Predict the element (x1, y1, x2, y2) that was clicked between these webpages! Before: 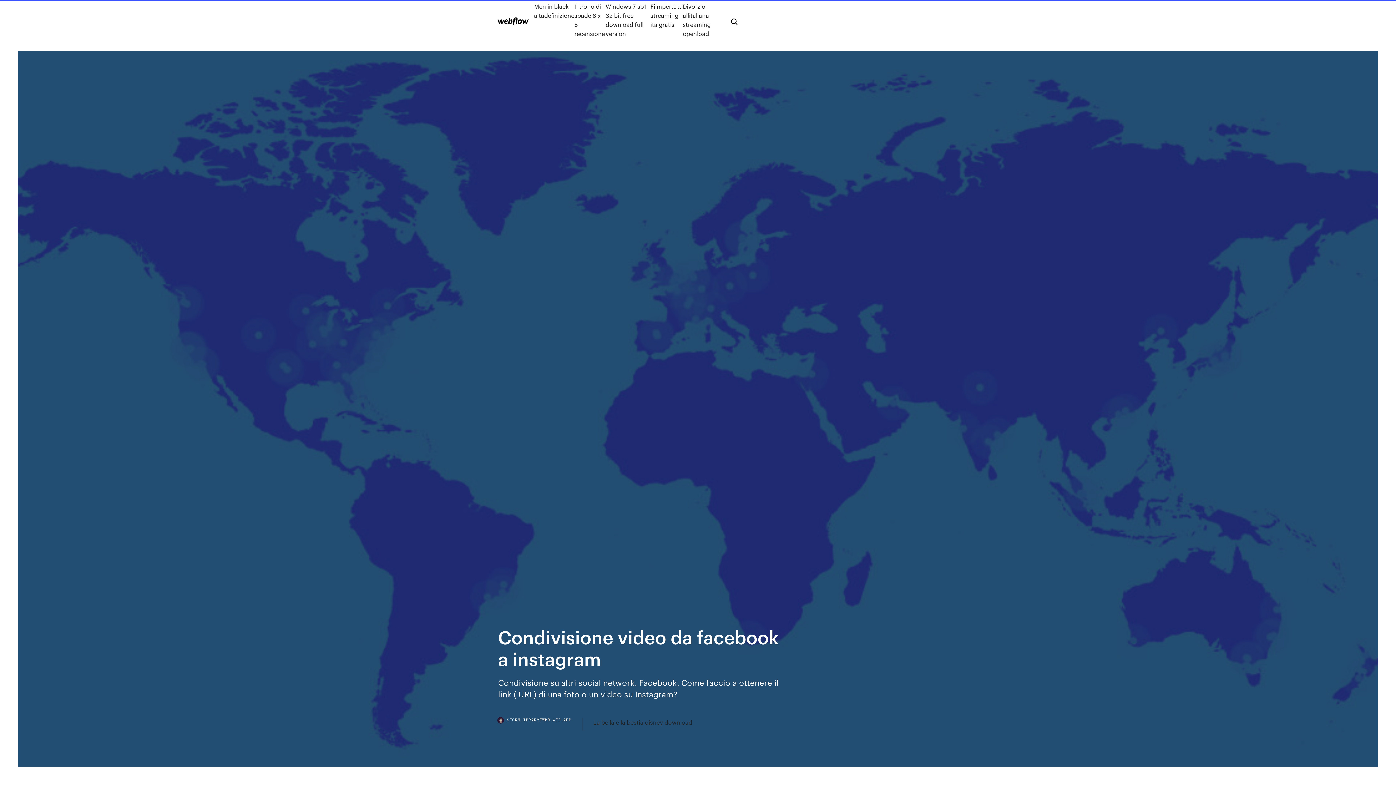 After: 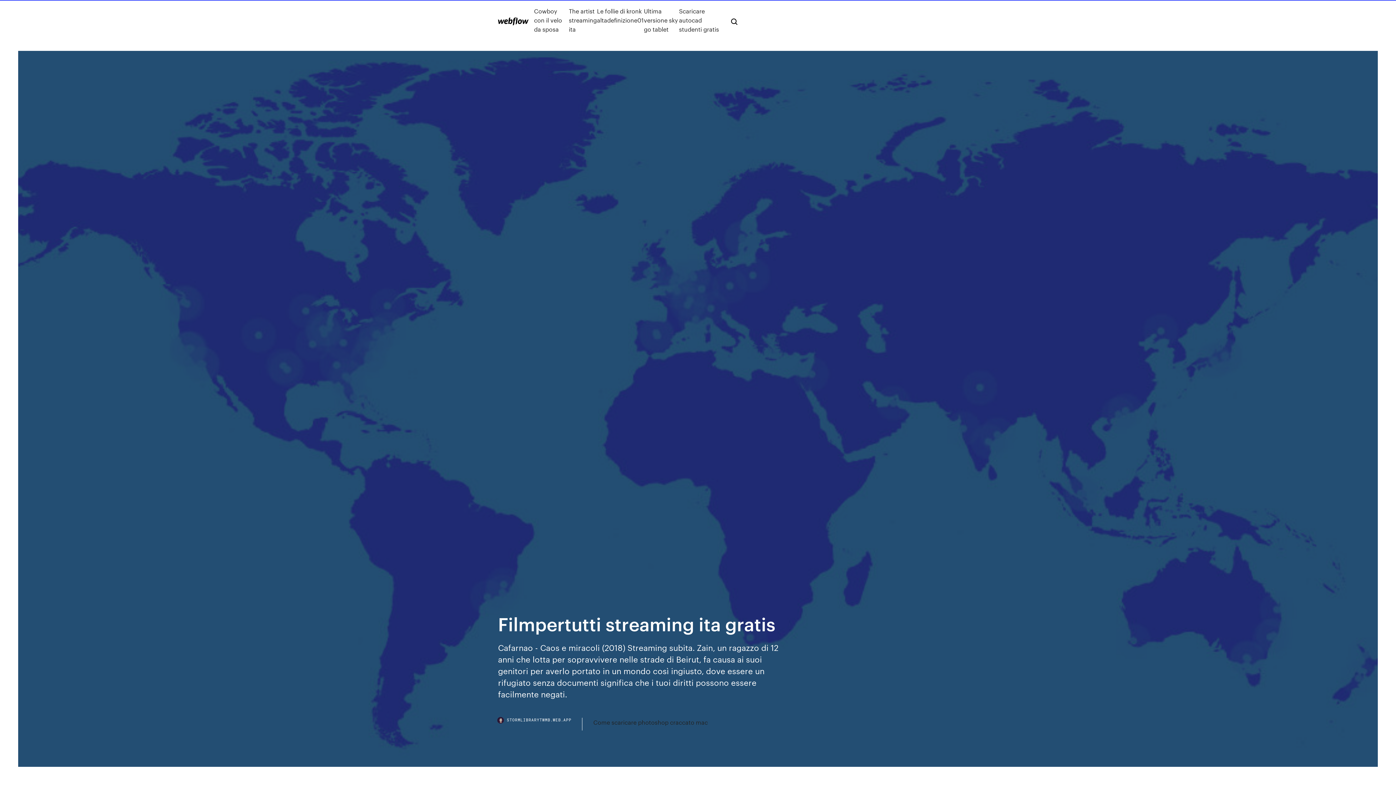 Action: label: Filmpertutti streaming ita gratis bbox: (650, 1, 683, 38)